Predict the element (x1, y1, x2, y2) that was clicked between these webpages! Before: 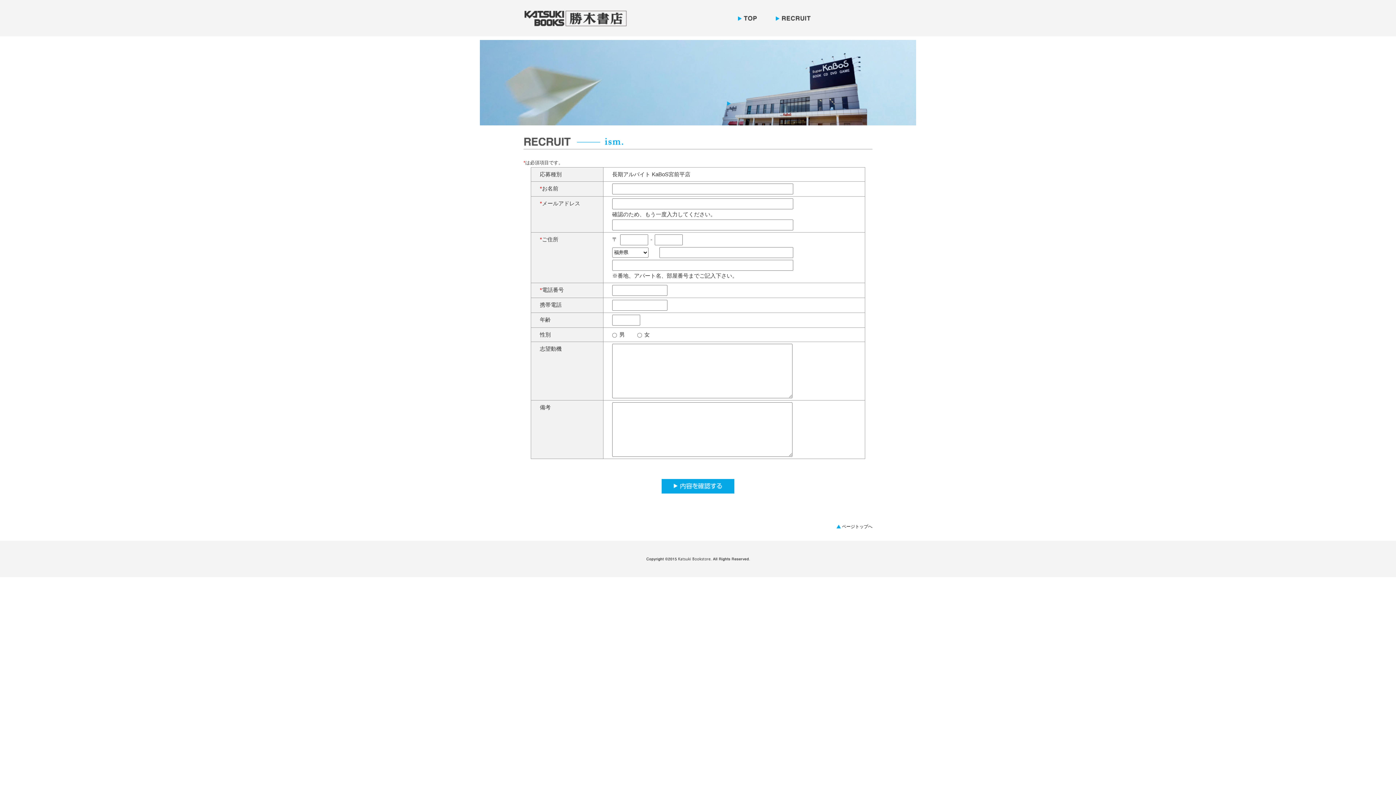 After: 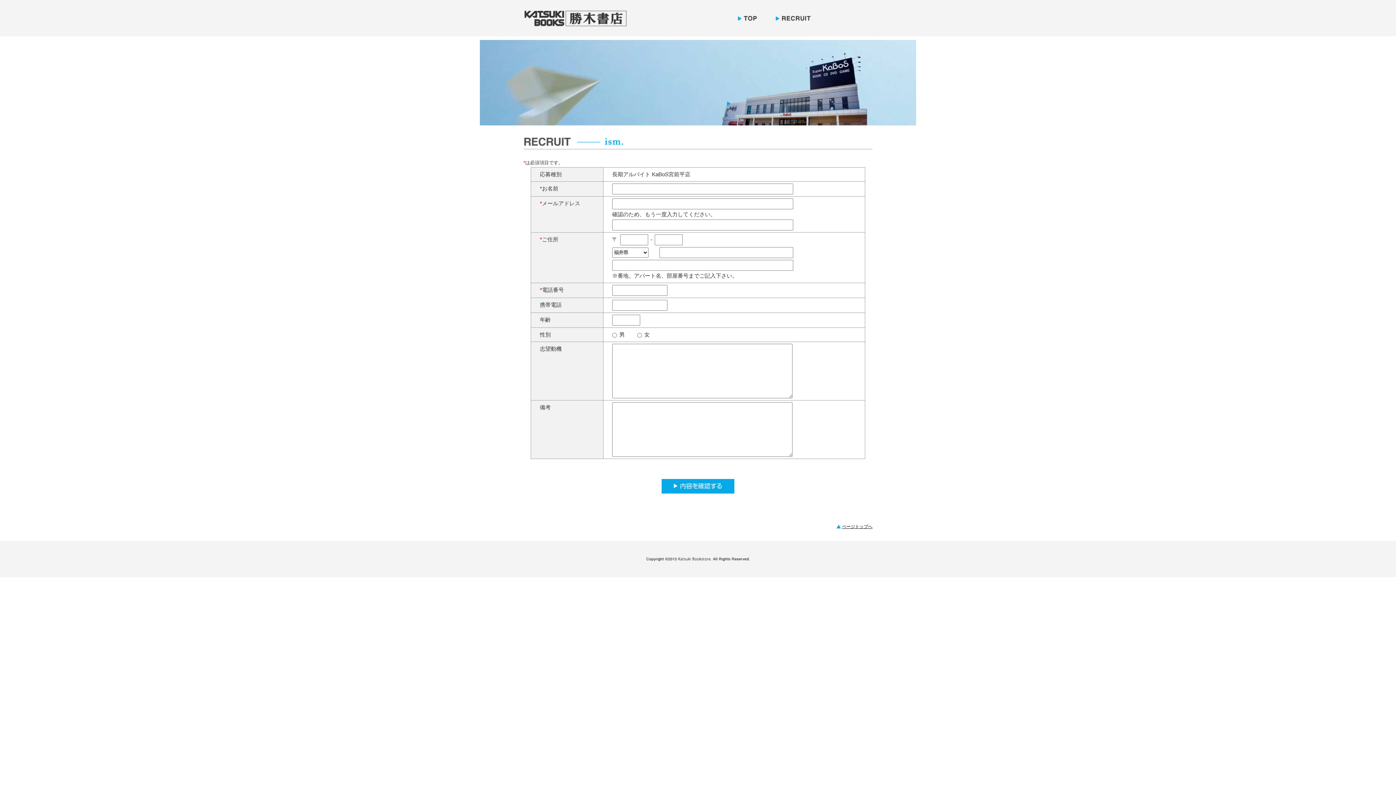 Action: label: ページトップへ bbox: (836, 524, 872, 529)